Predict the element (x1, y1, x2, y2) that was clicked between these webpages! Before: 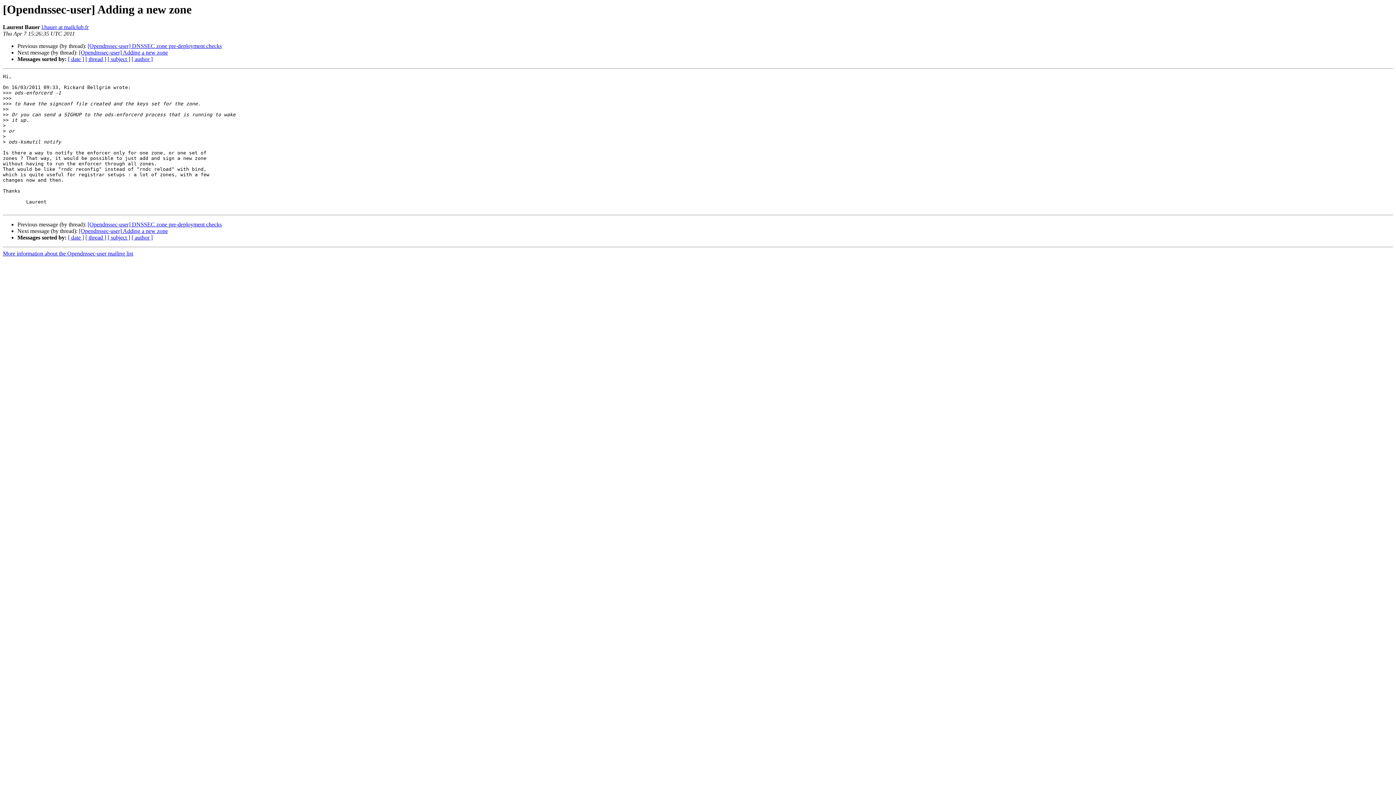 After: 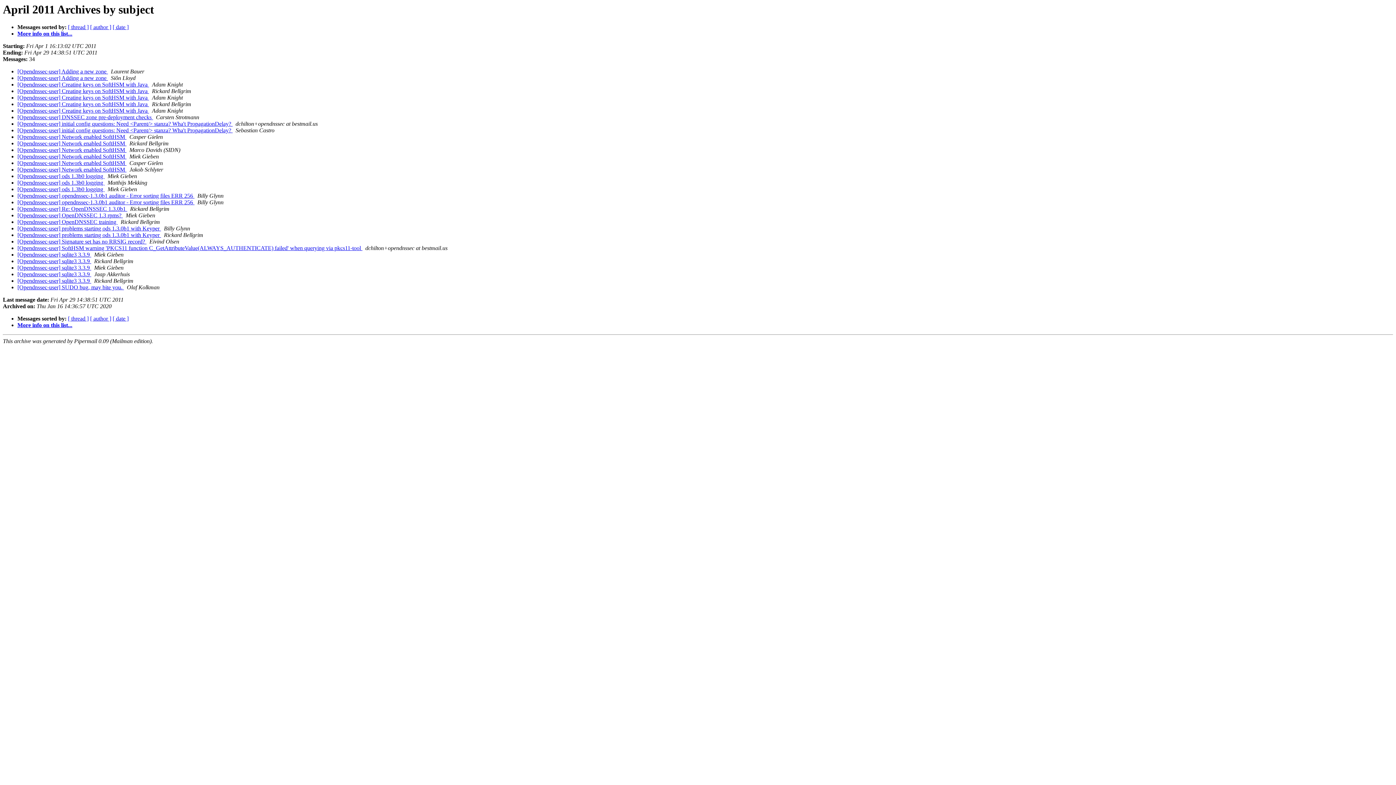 Action: bbox: (107, 56, 130, 62) label: [ subject ]